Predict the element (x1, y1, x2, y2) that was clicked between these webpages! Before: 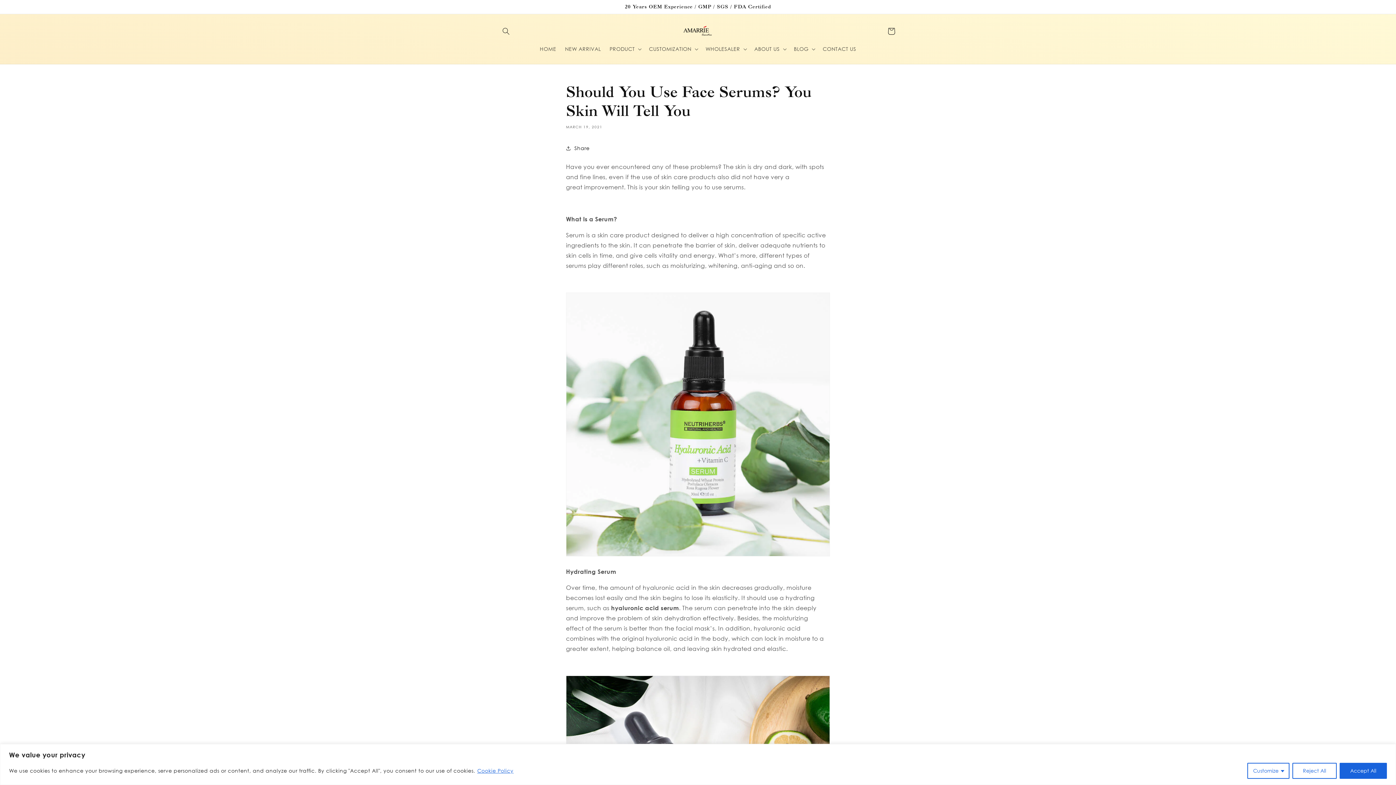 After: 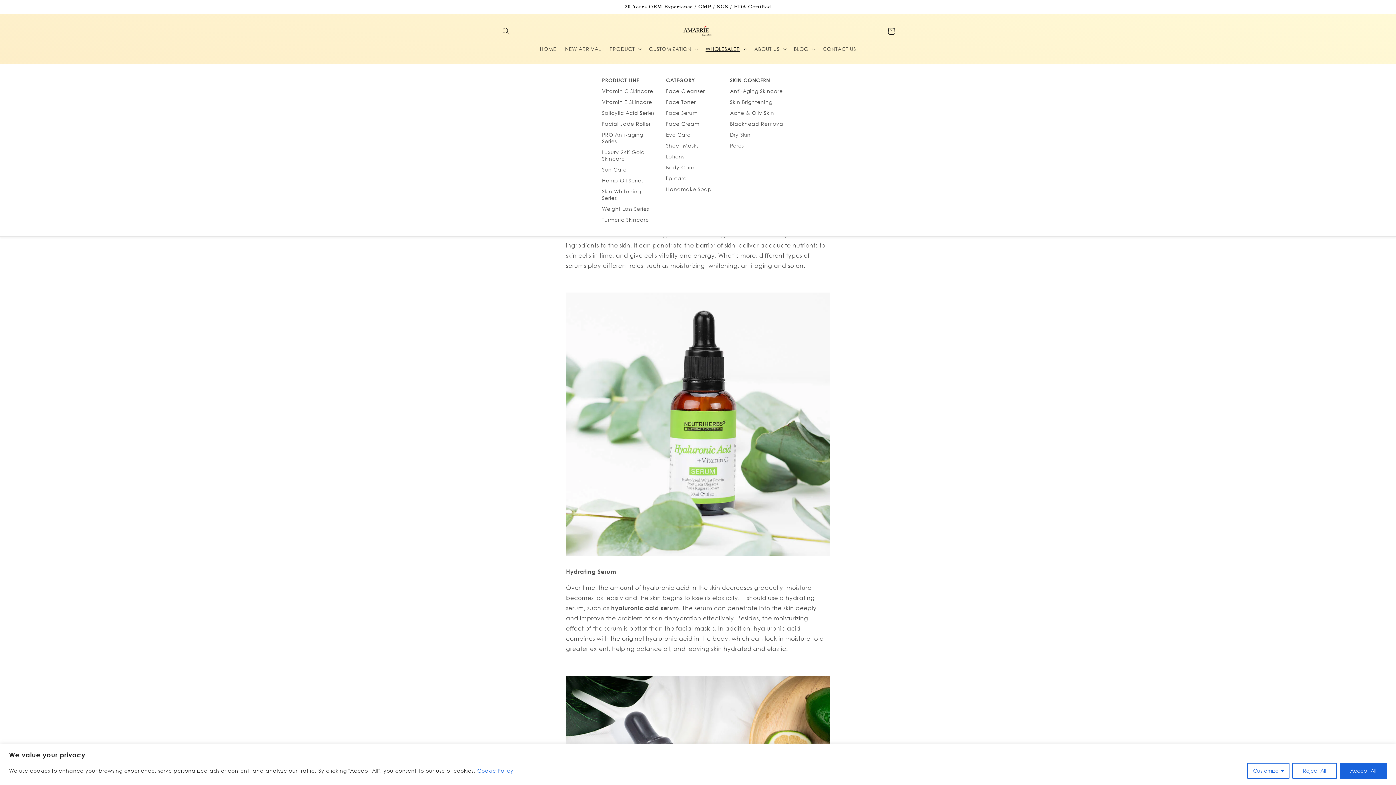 Action: label: WHOLESALER bbox: (701, 41, 750, 56)